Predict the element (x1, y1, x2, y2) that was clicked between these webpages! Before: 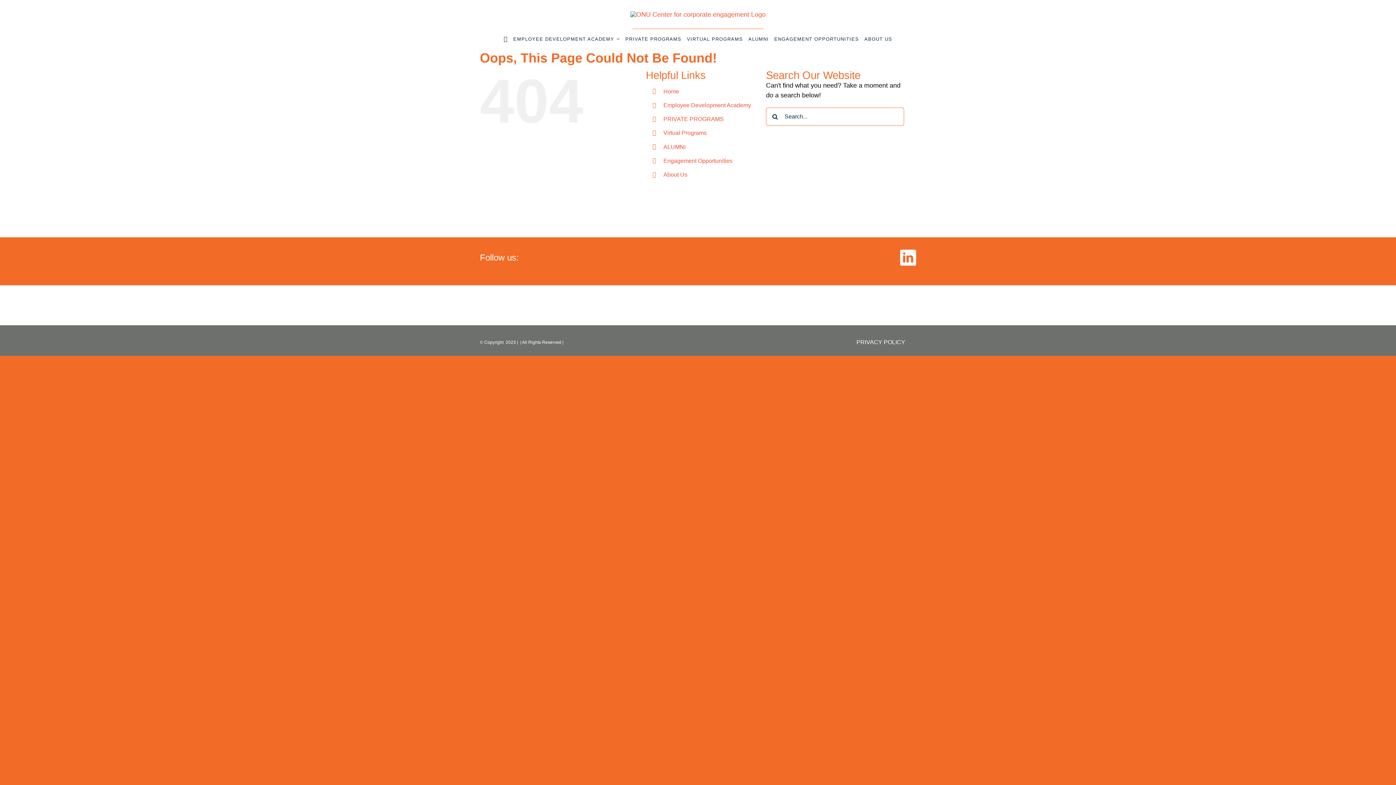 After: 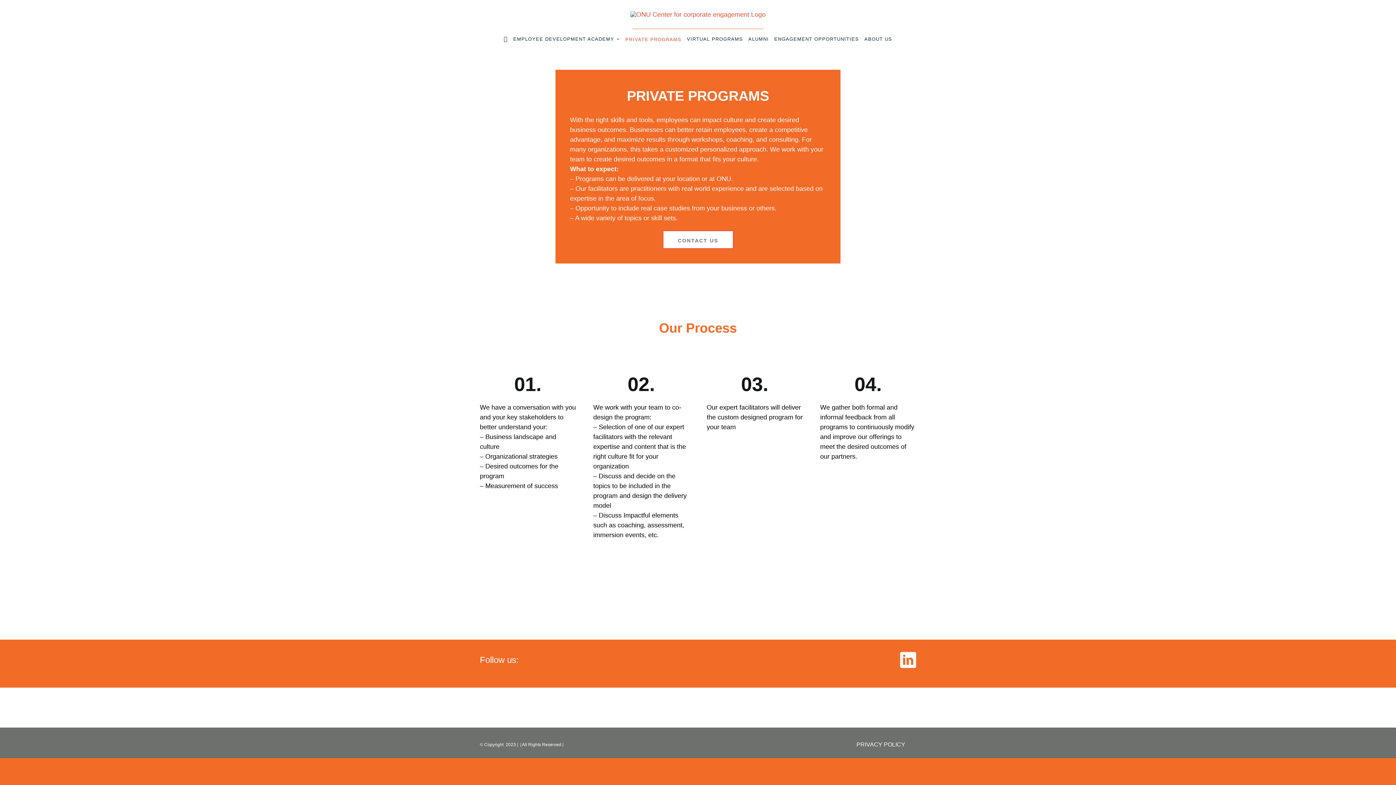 Action: bbox: (663, 116, 723, 122) label: PRIVATE PROGRAMS